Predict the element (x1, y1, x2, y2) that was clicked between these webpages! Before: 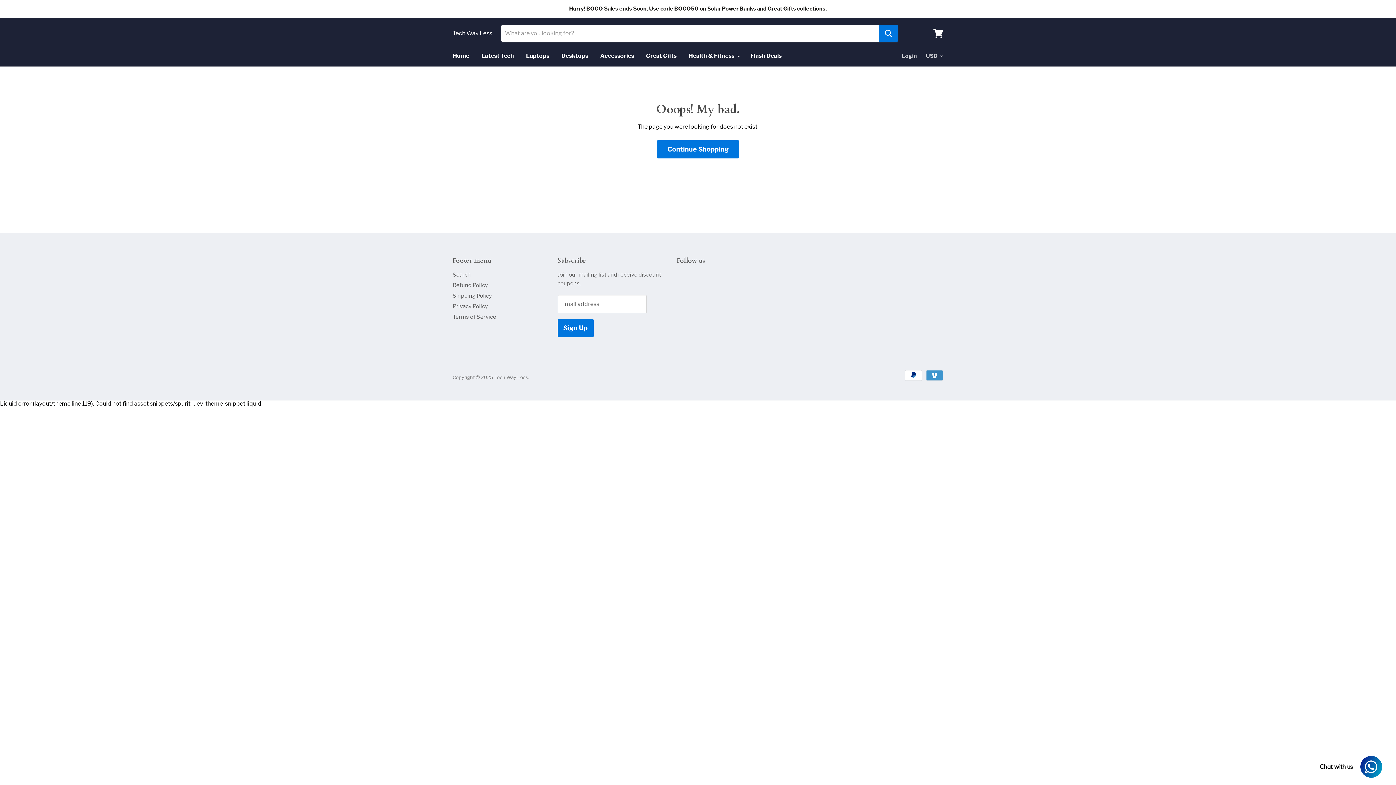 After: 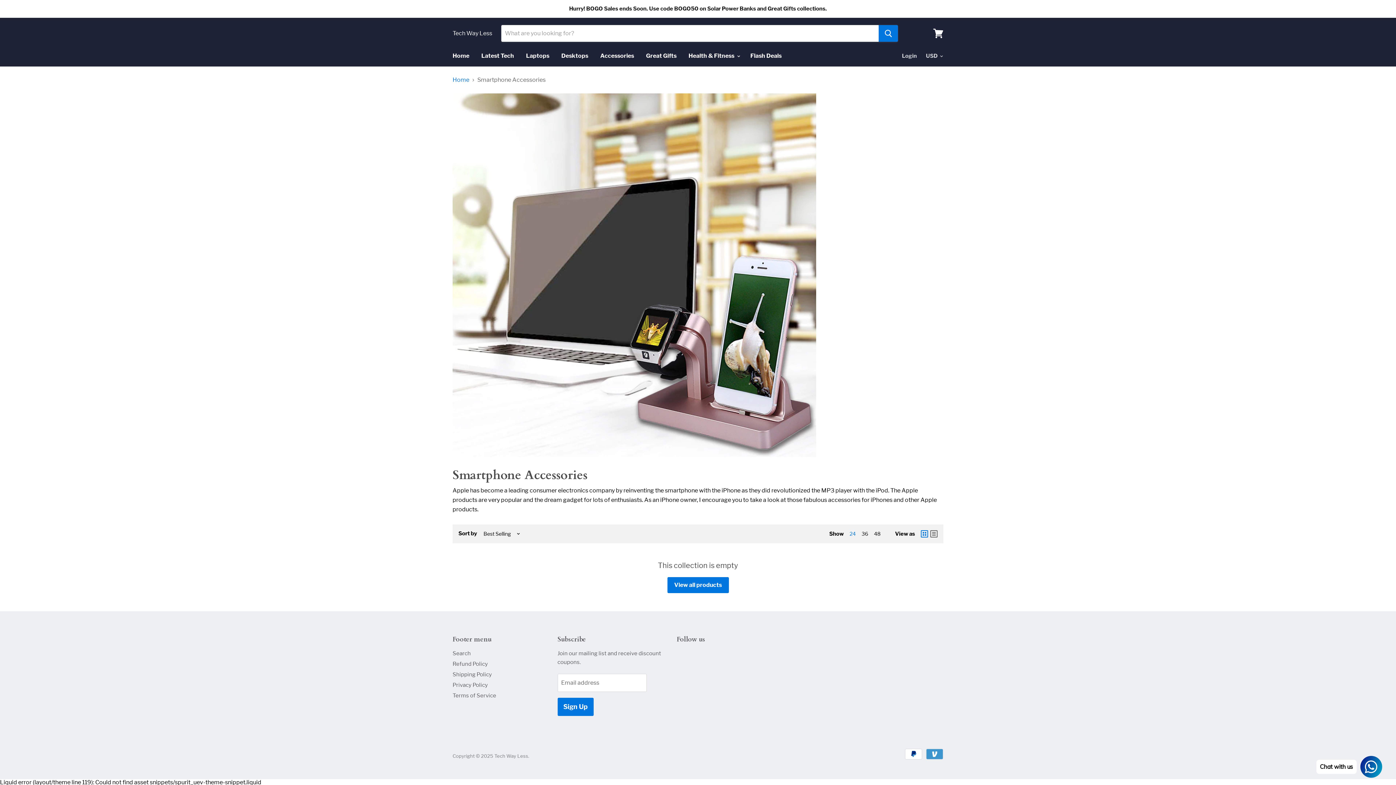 Action: label: Accessories bbox: (594, 48, 639, 63)